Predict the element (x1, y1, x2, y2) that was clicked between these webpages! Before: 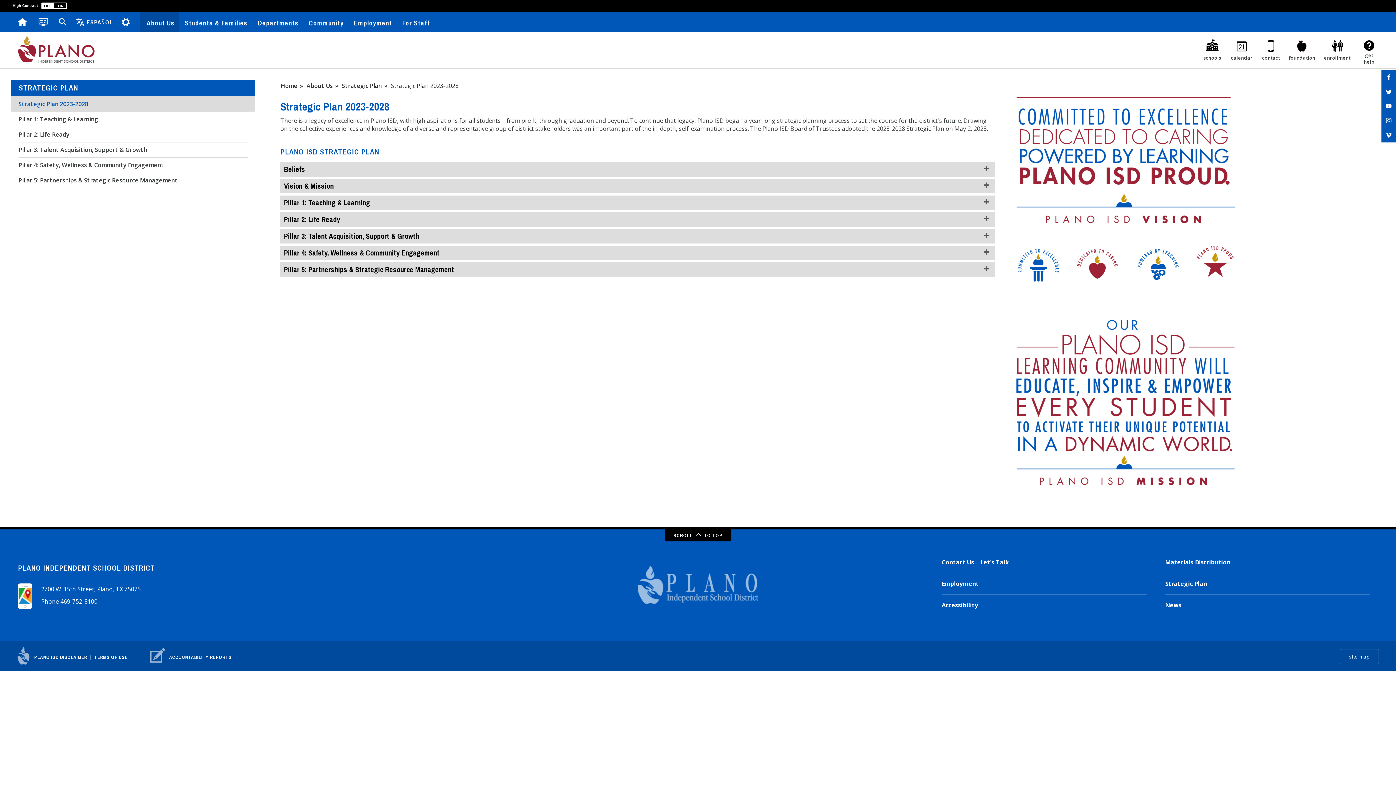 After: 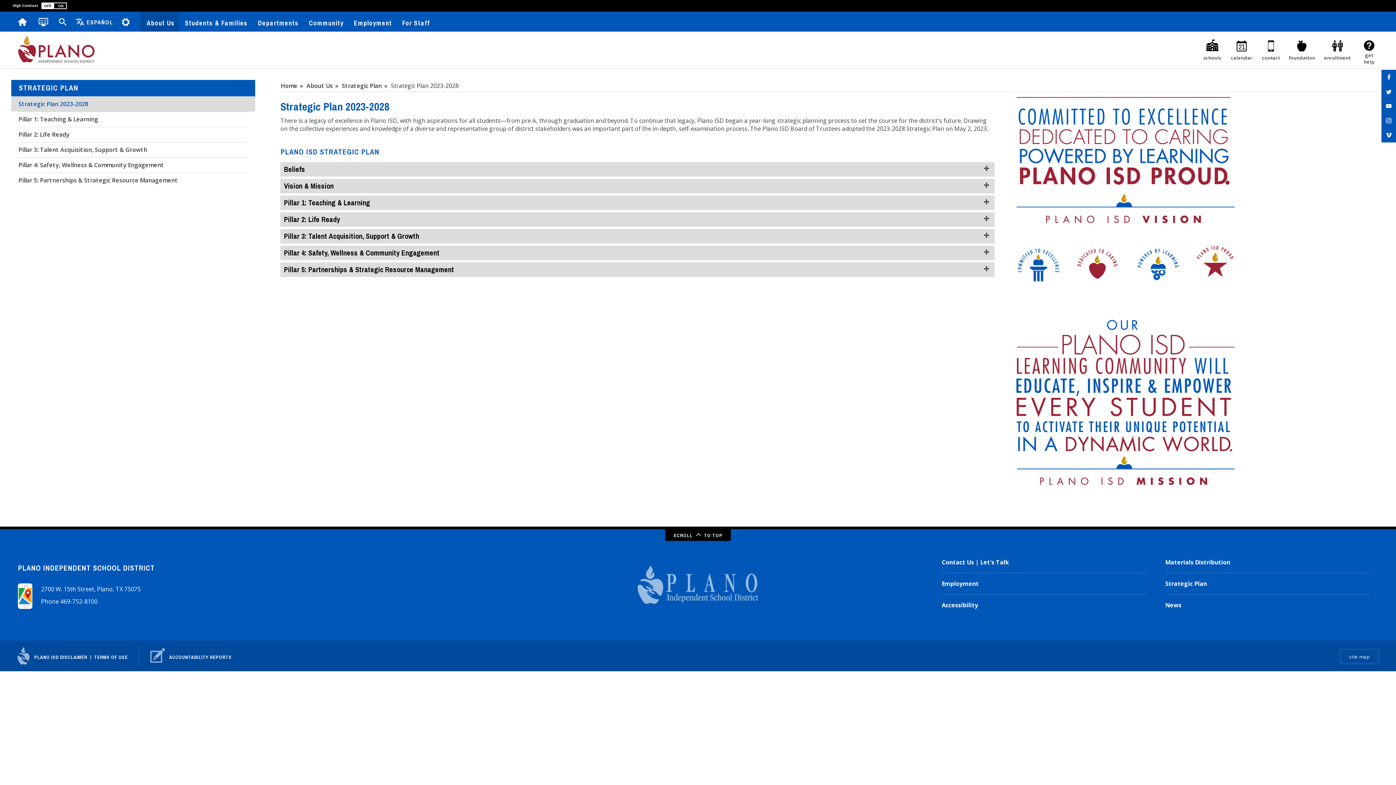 Action: bbox: (71, 11, 117, 31) label: ESPAÑOL